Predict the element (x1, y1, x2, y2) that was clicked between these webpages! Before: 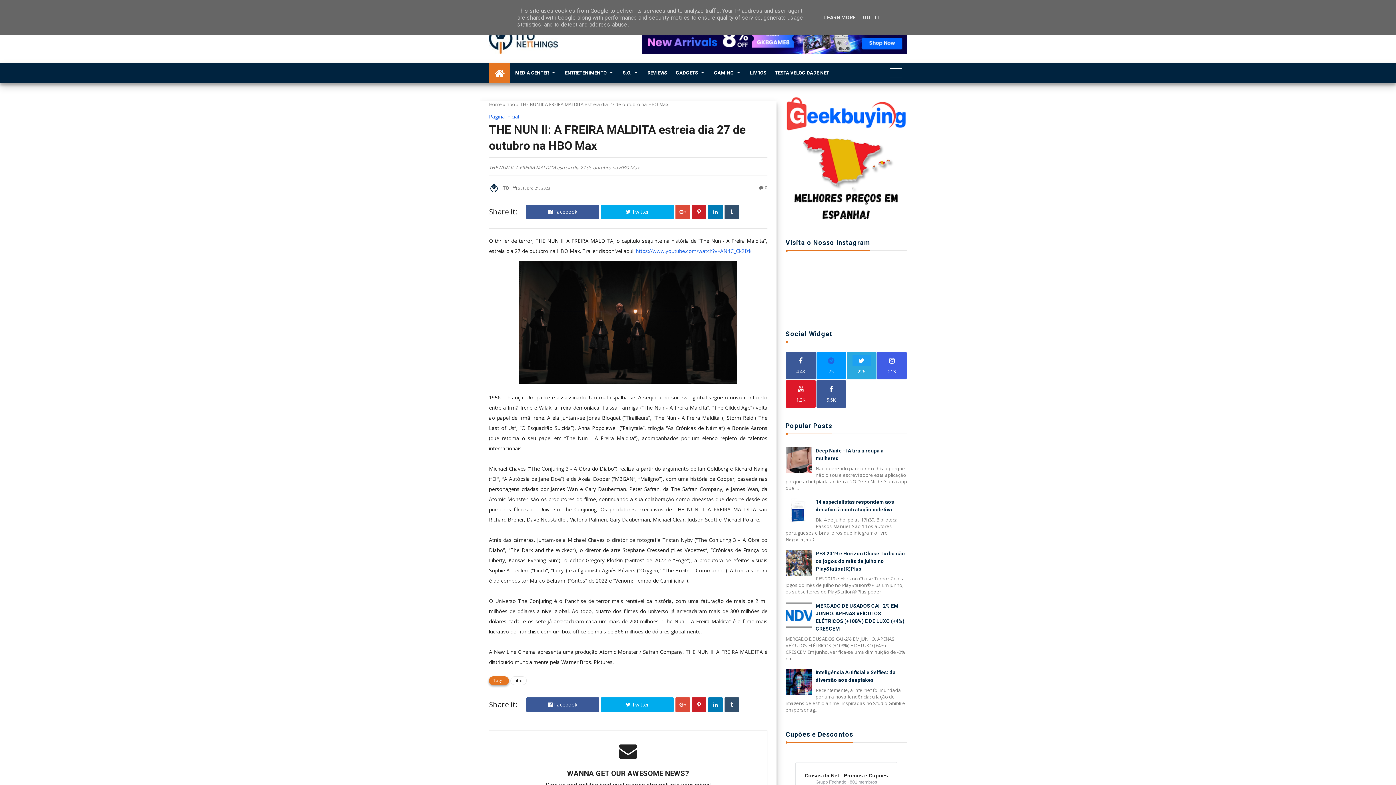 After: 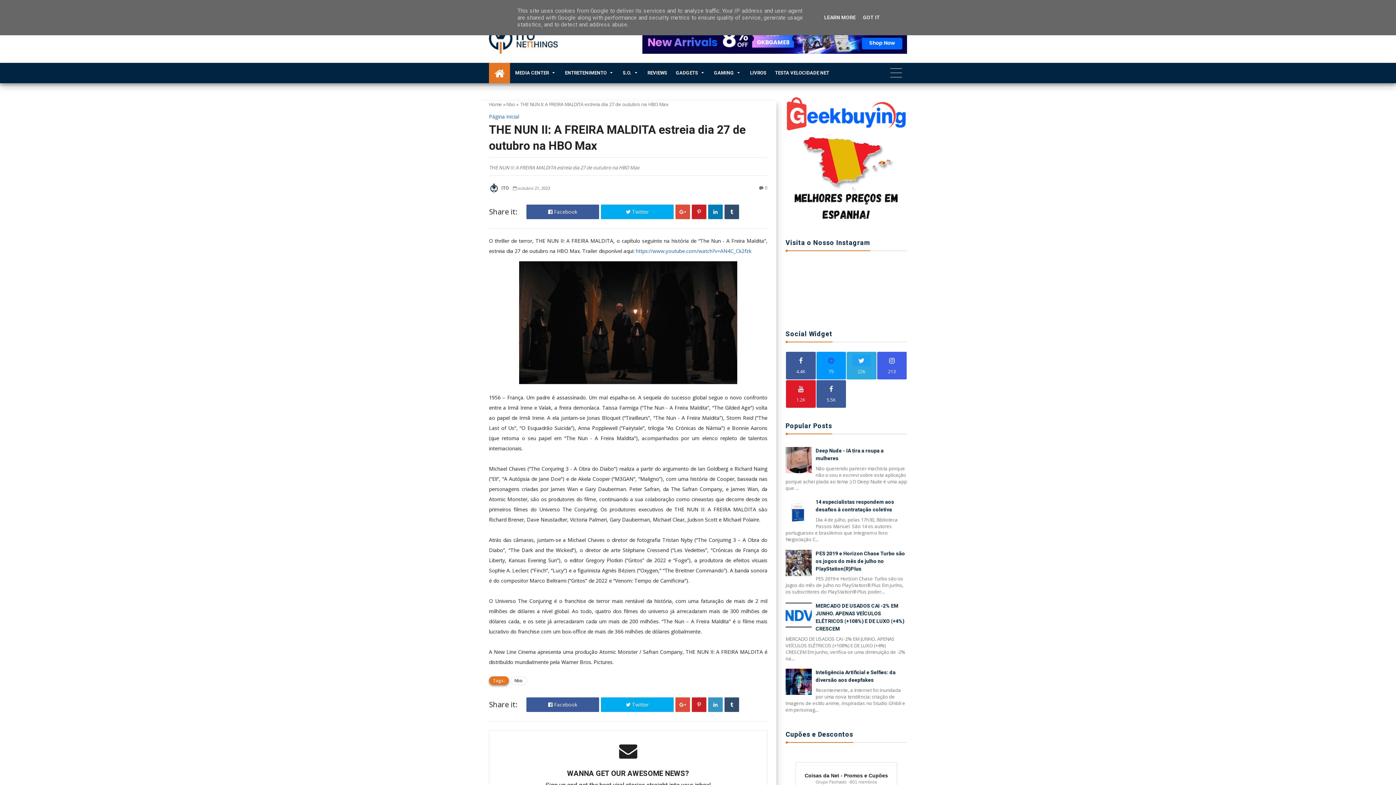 Action: bbox: (708, 697, 722, 712)